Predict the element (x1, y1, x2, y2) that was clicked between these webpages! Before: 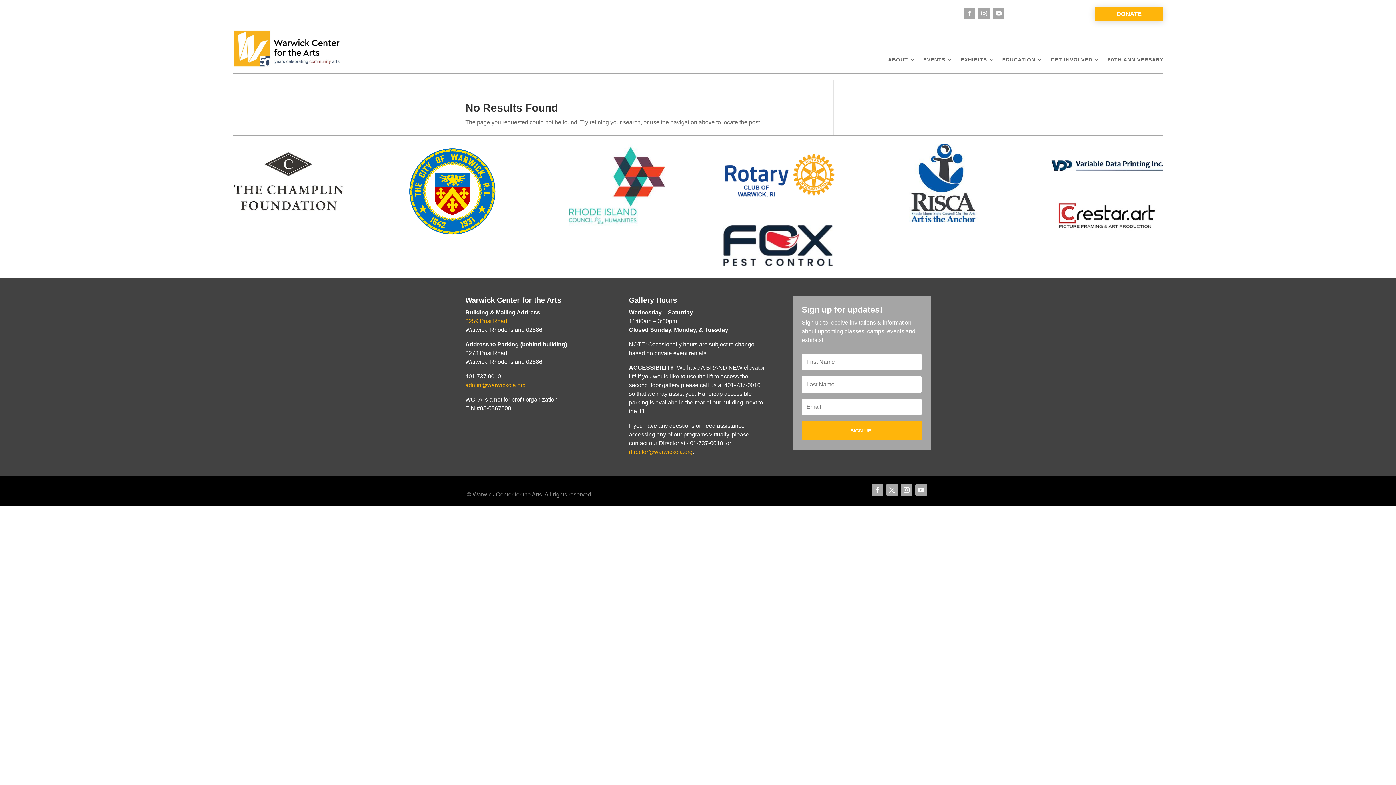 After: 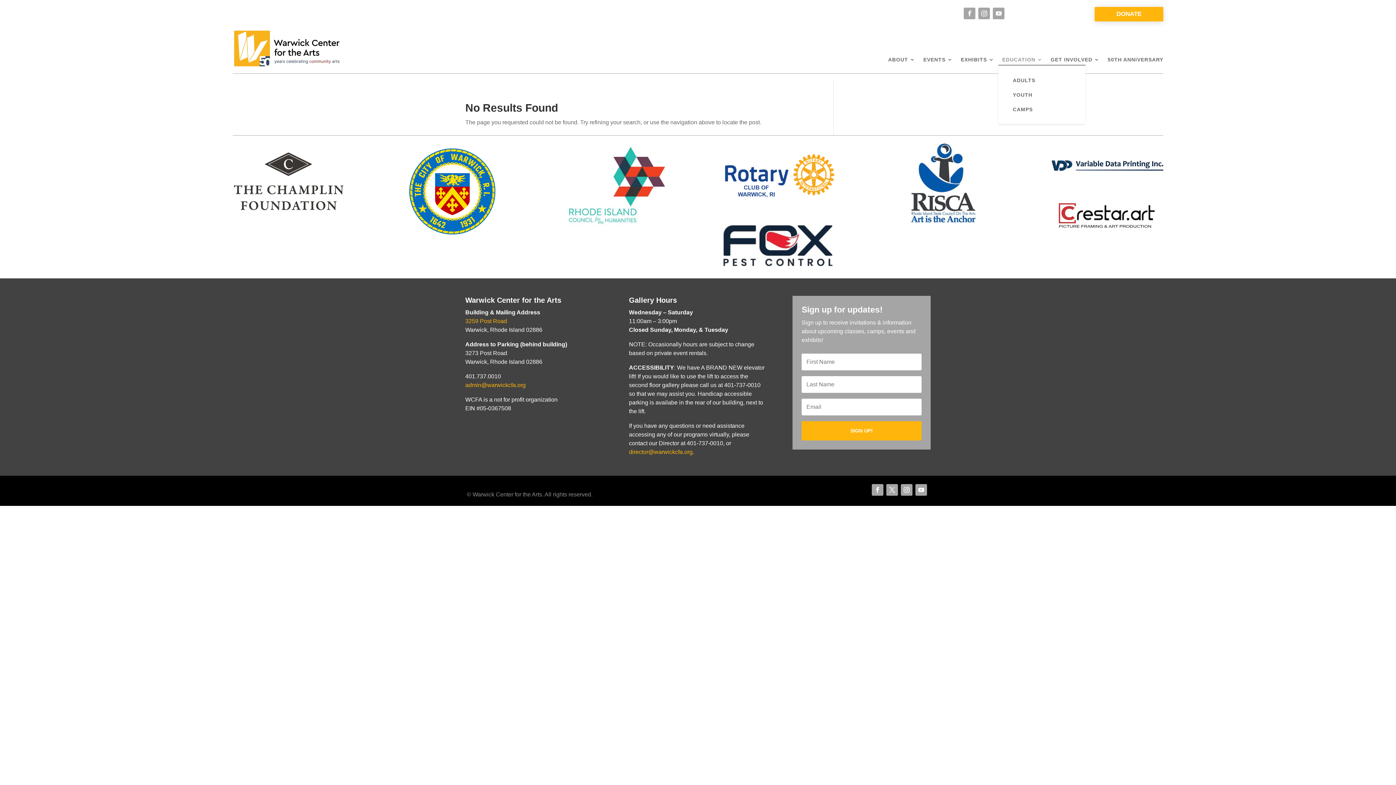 Action: label: EDUCATION bbox: (1002, 57, 1042, 65)